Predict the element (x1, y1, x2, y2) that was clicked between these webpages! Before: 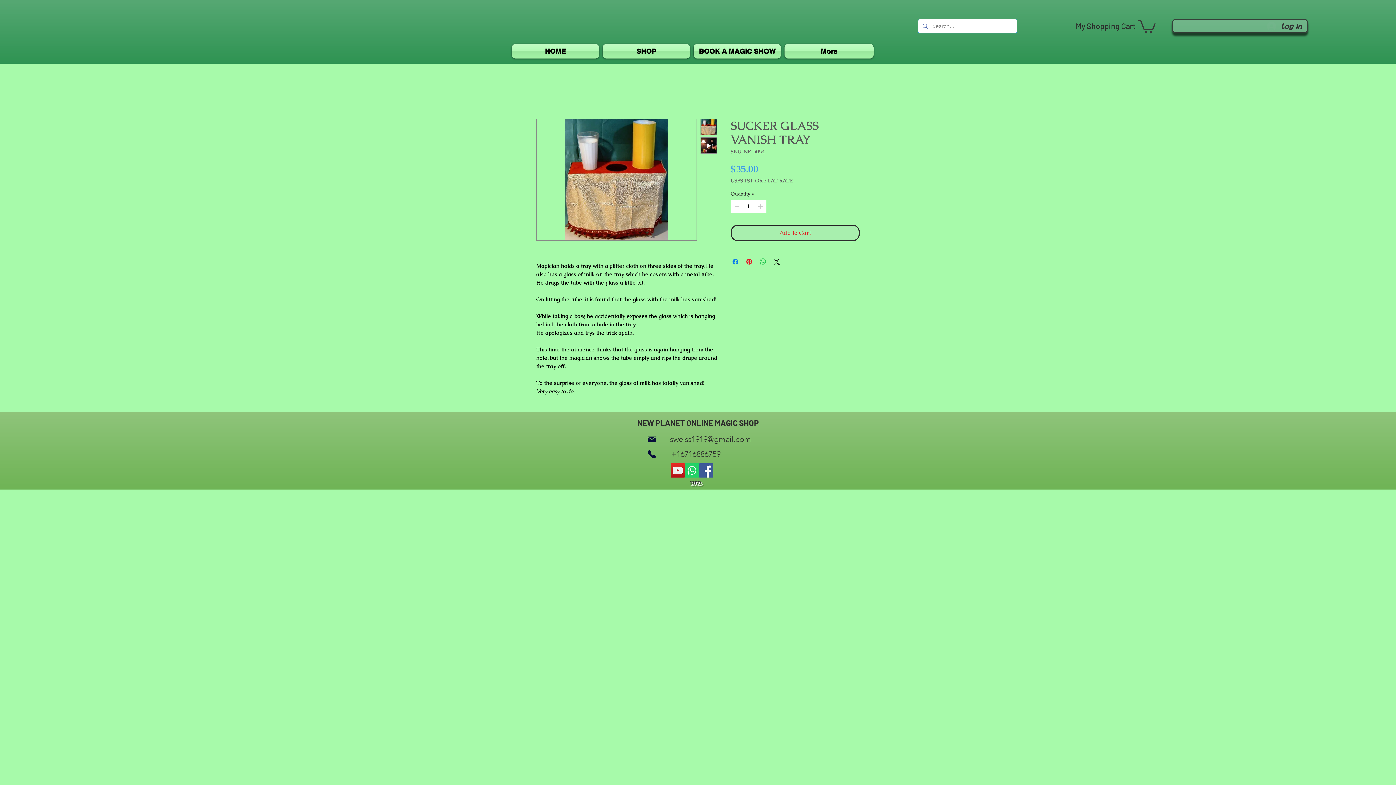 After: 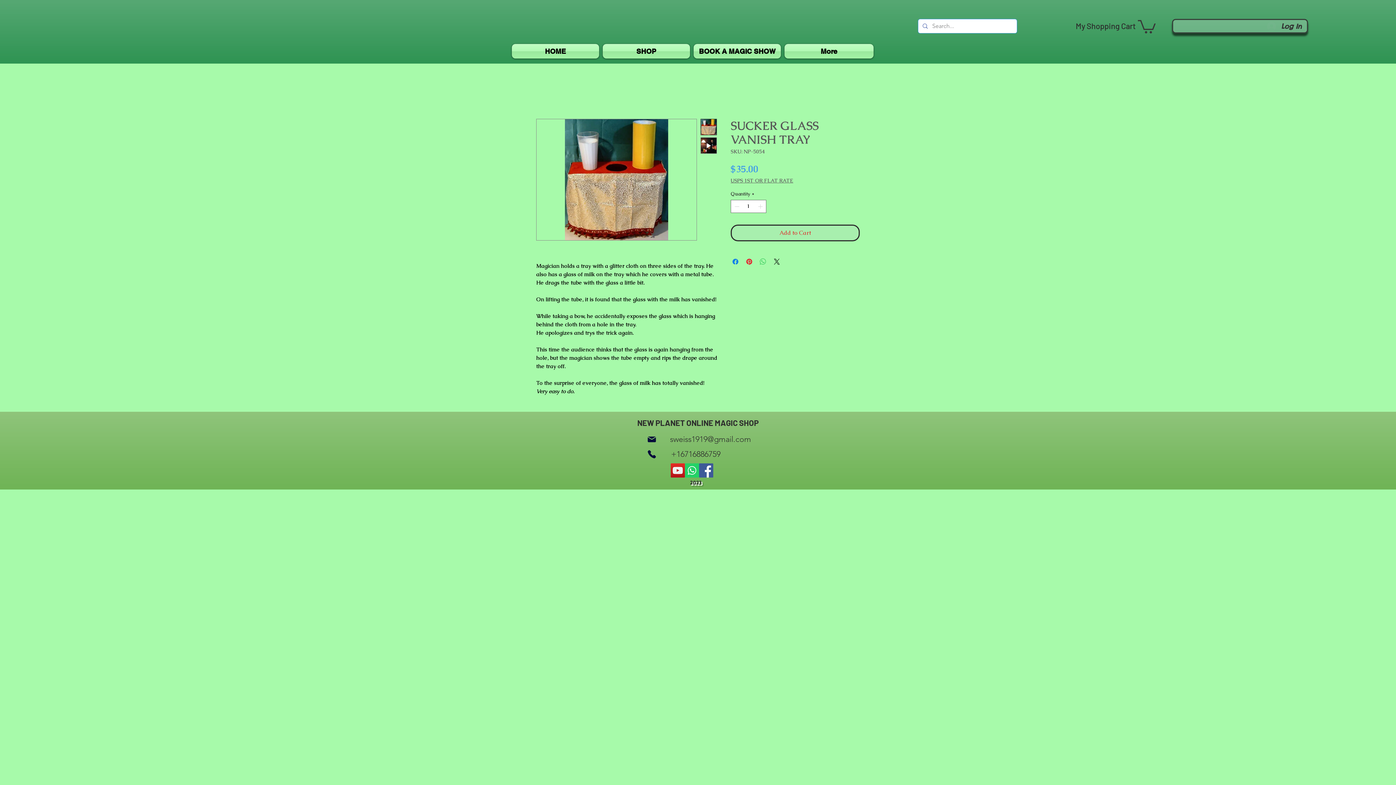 Action: bbox: (758, 257, 767, 266) label: Share on WhatsApp